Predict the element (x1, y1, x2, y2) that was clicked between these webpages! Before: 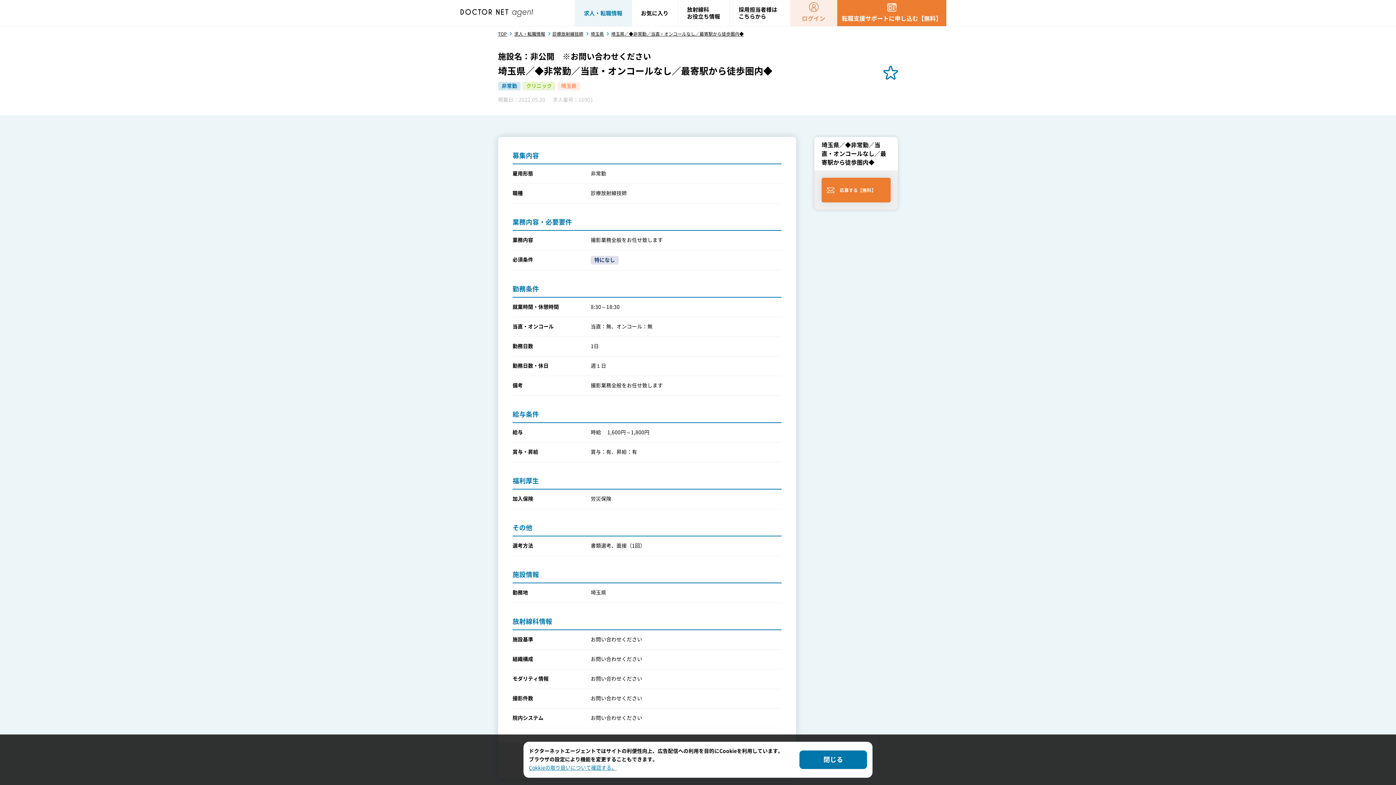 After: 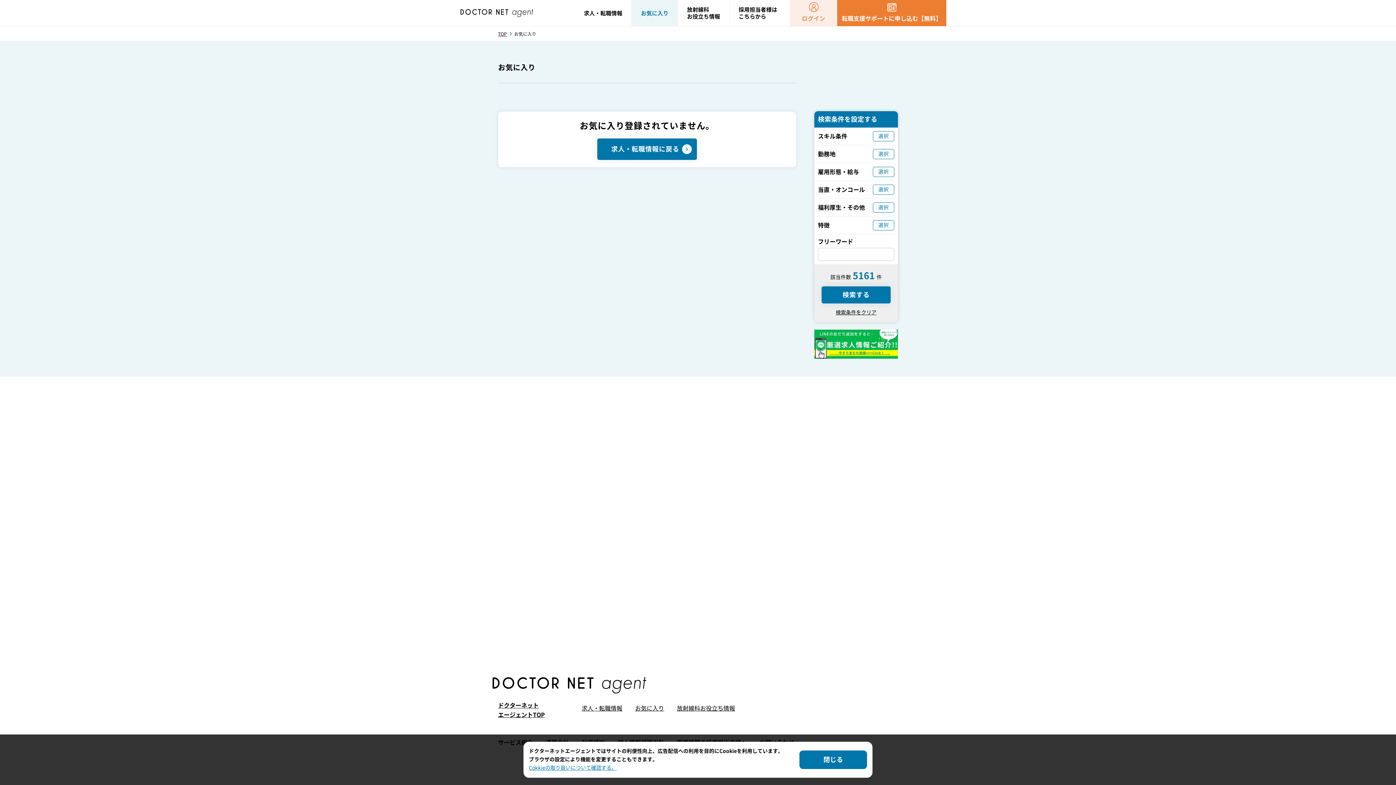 Action: bbox: (632, 0, 678, 26) label: お気に入り